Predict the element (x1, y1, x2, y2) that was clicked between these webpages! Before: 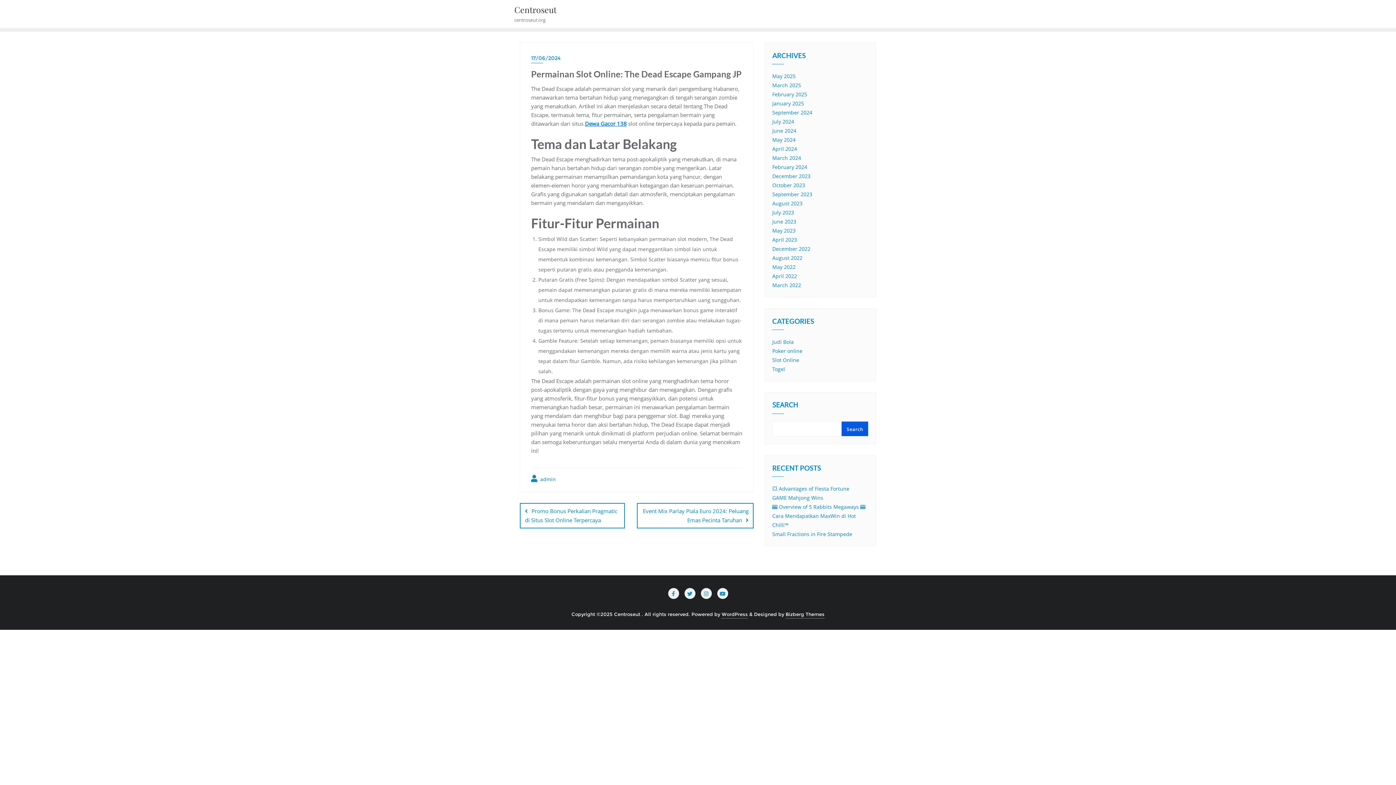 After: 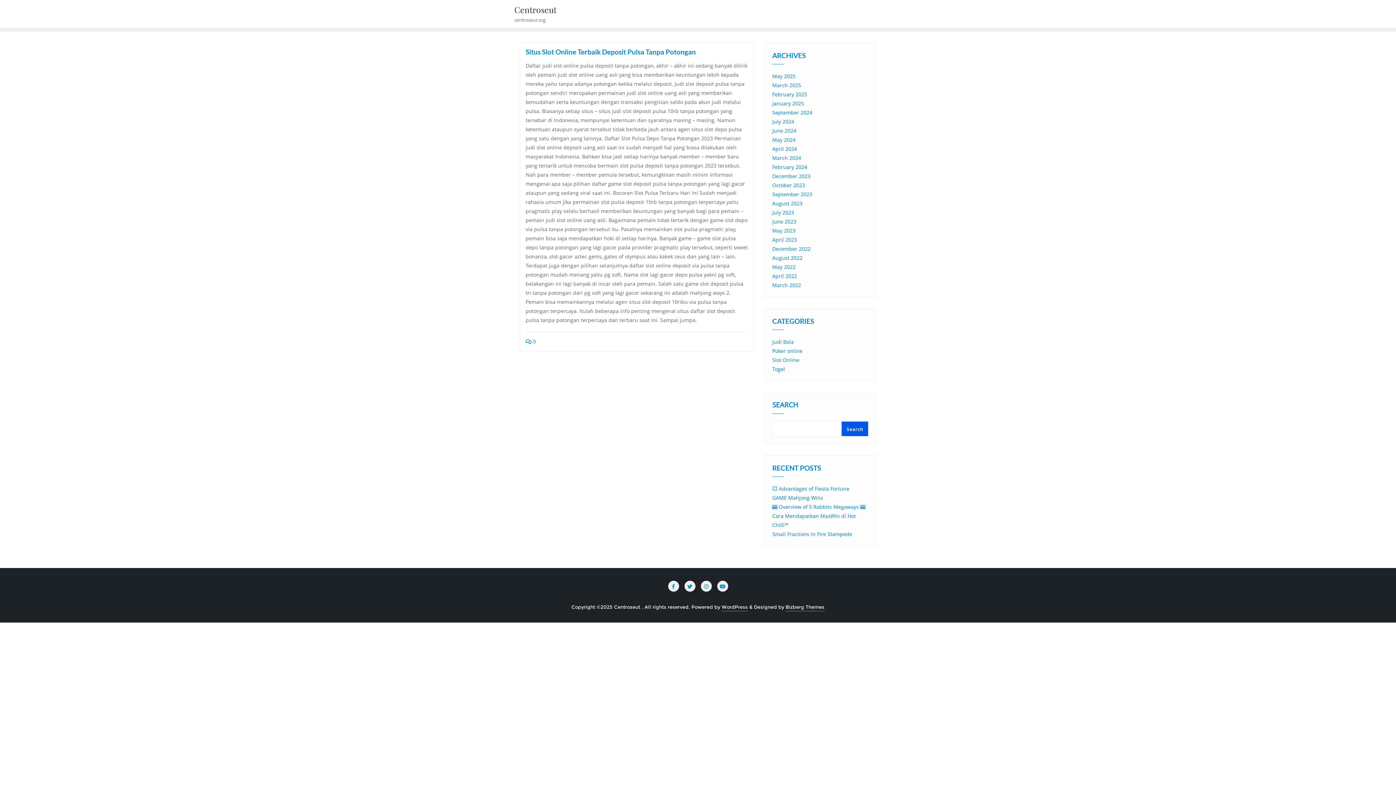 Action: bbox: (772, 209, 794, 216) label: July 2023